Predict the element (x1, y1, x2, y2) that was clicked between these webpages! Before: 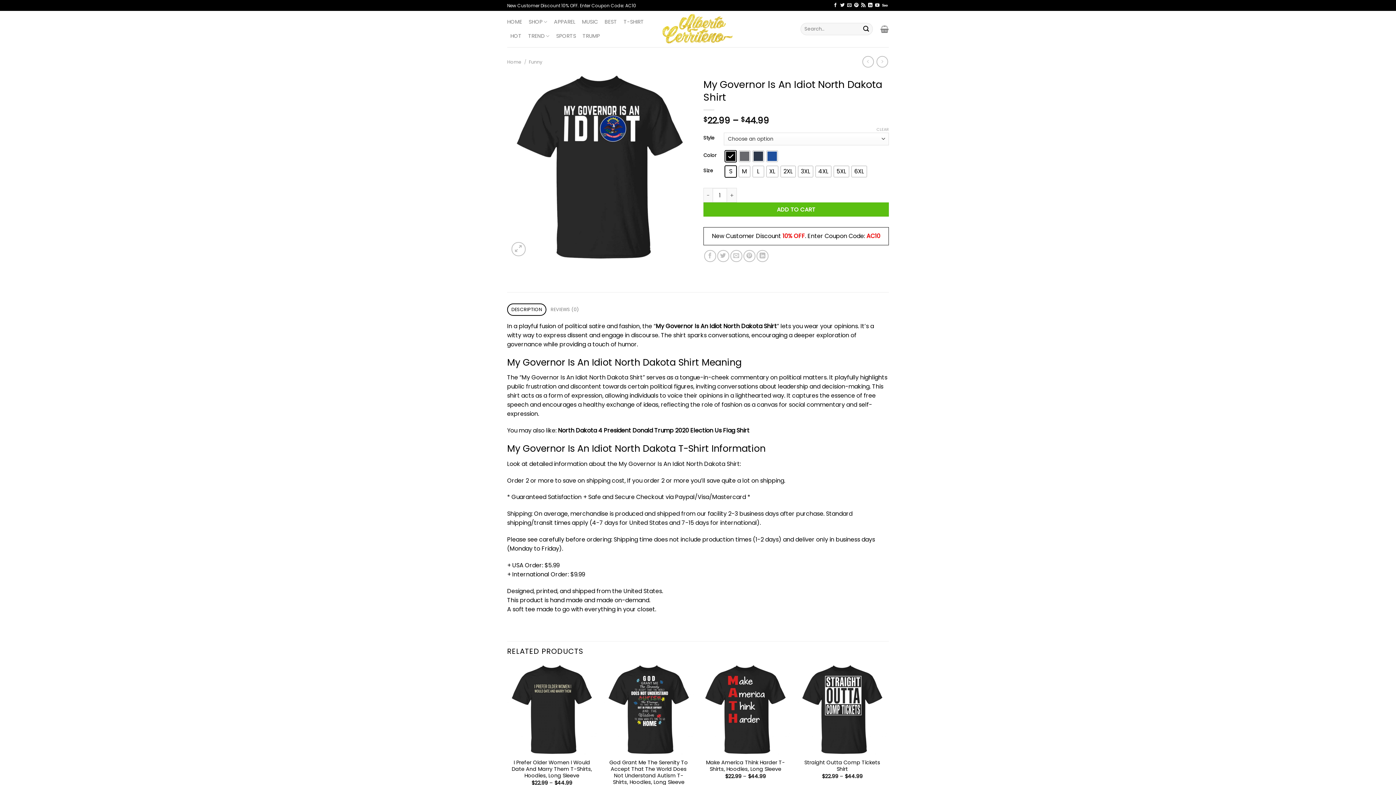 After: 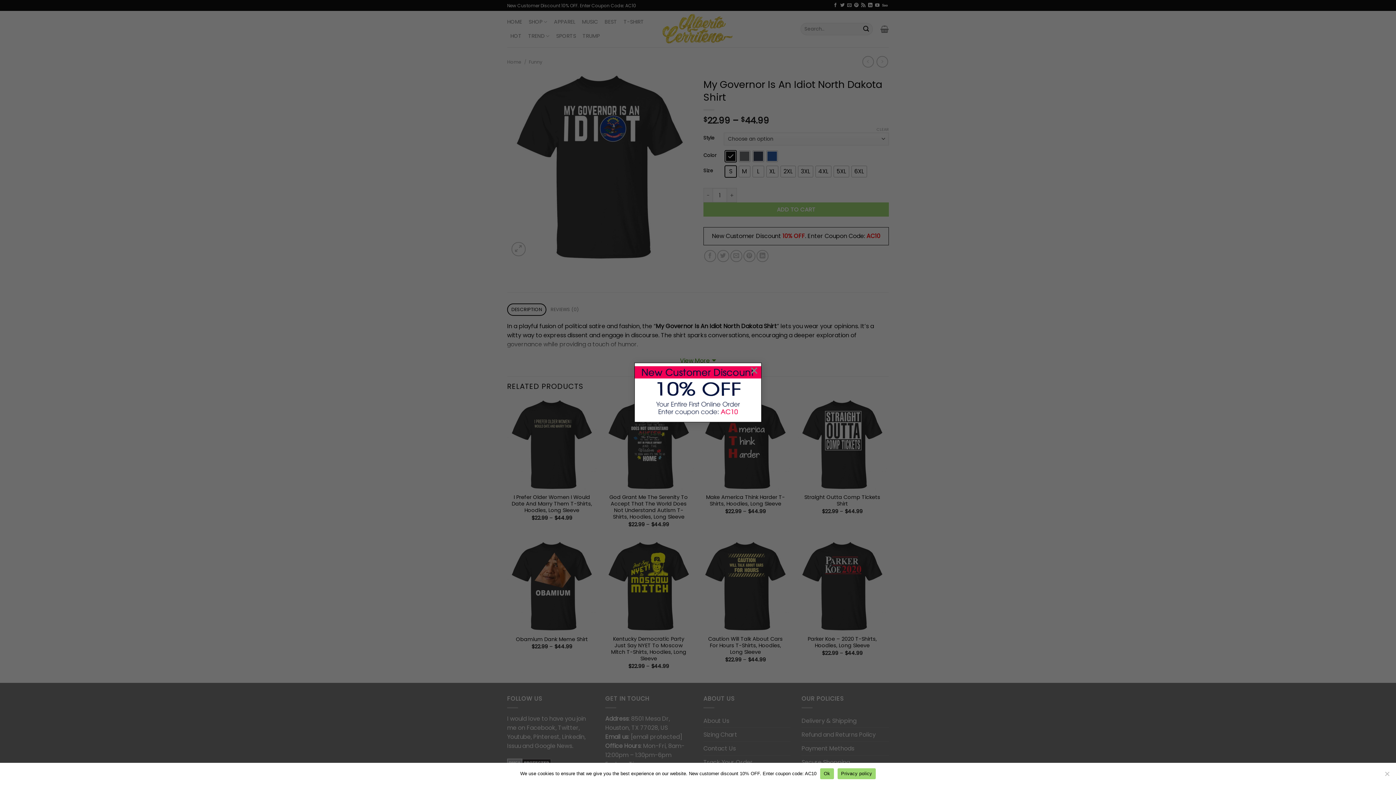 Action: bbox: (875, 3, 879, 8) label: Follow on YouTube